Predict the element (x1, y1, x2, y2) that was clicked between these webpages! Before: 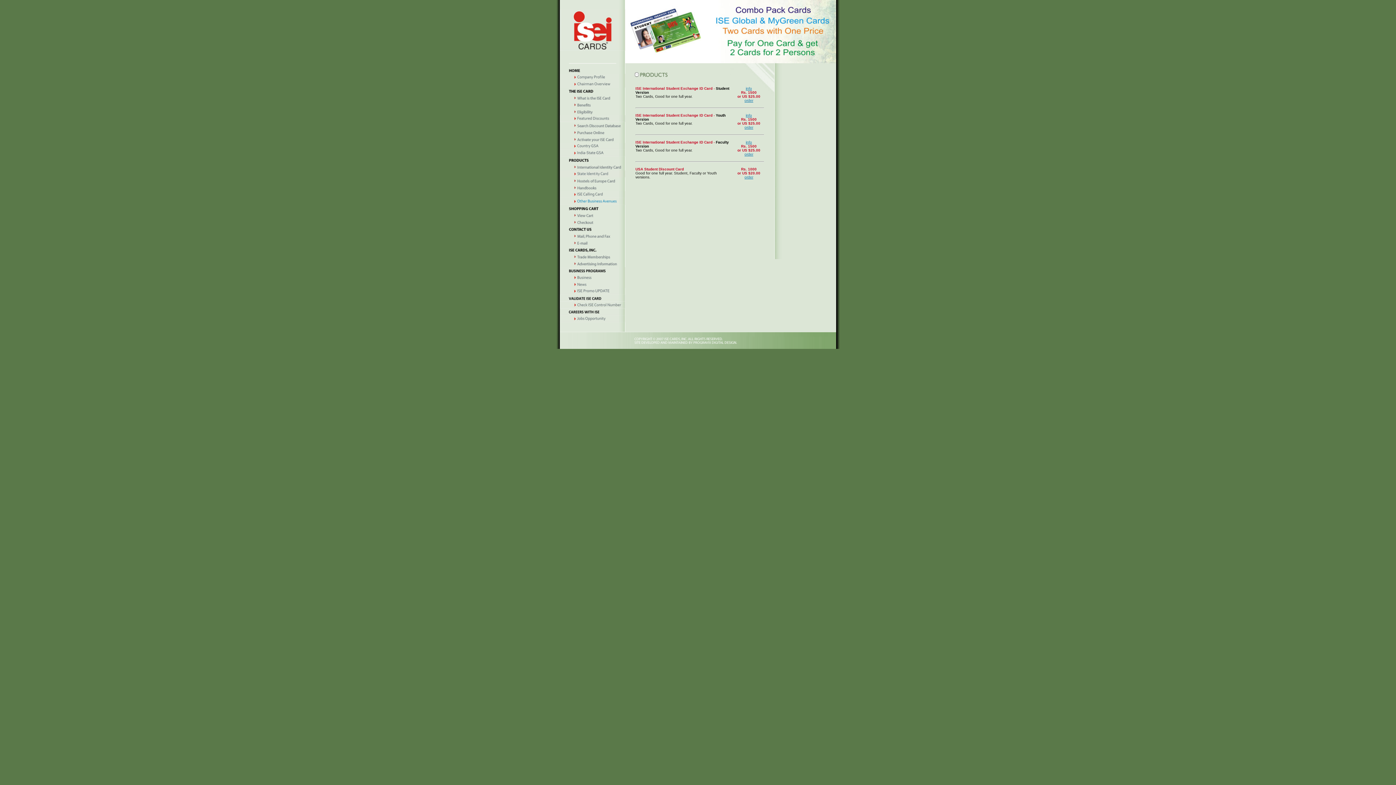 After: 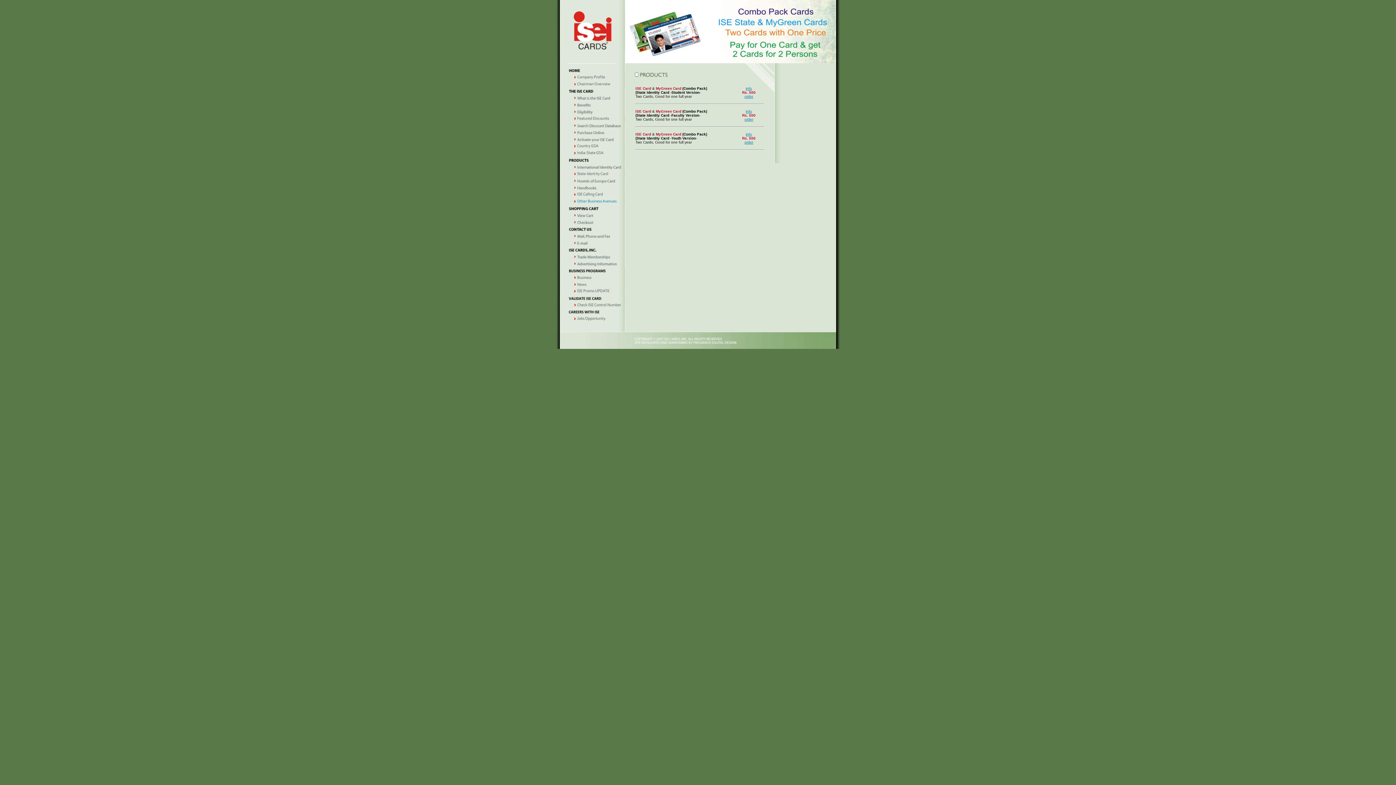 Action: bbox: (560, 174, 625, 178)